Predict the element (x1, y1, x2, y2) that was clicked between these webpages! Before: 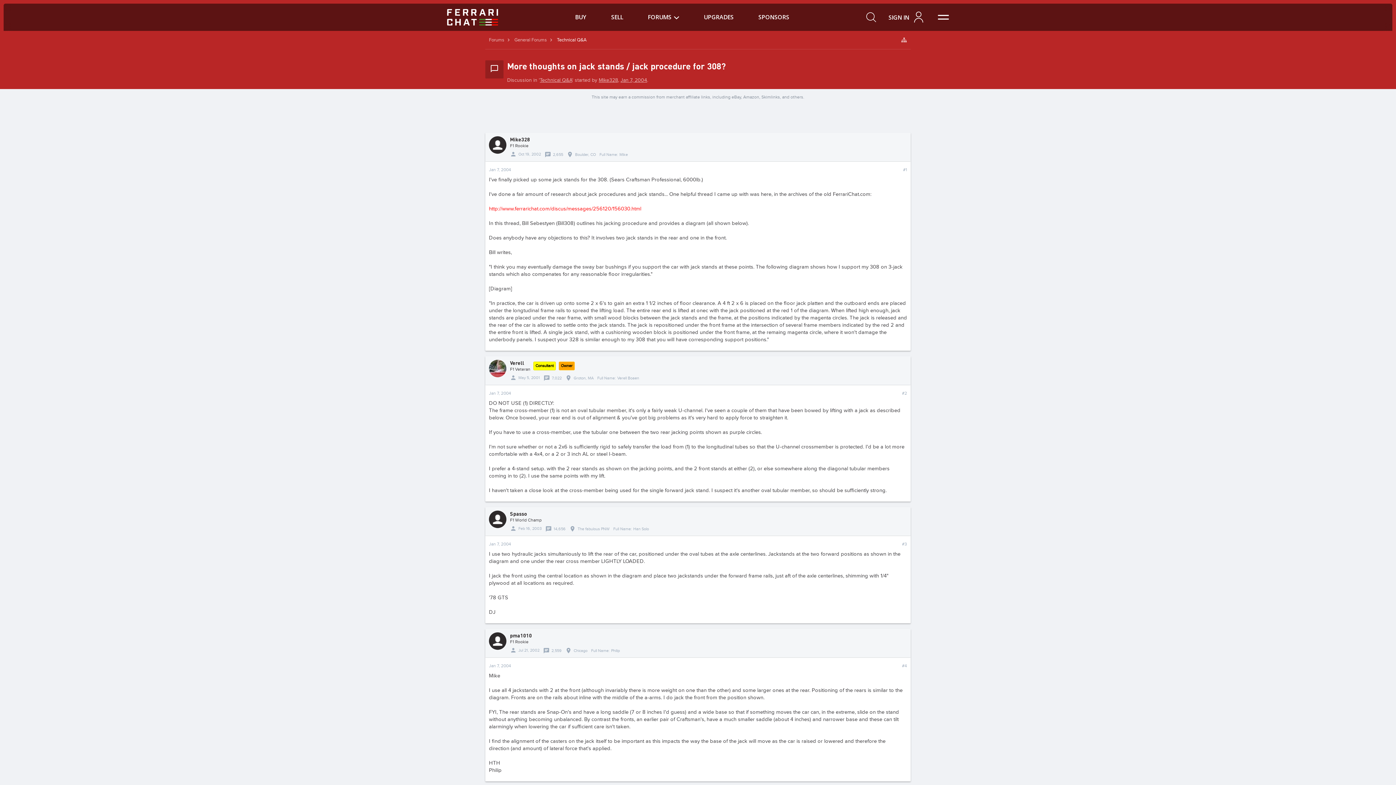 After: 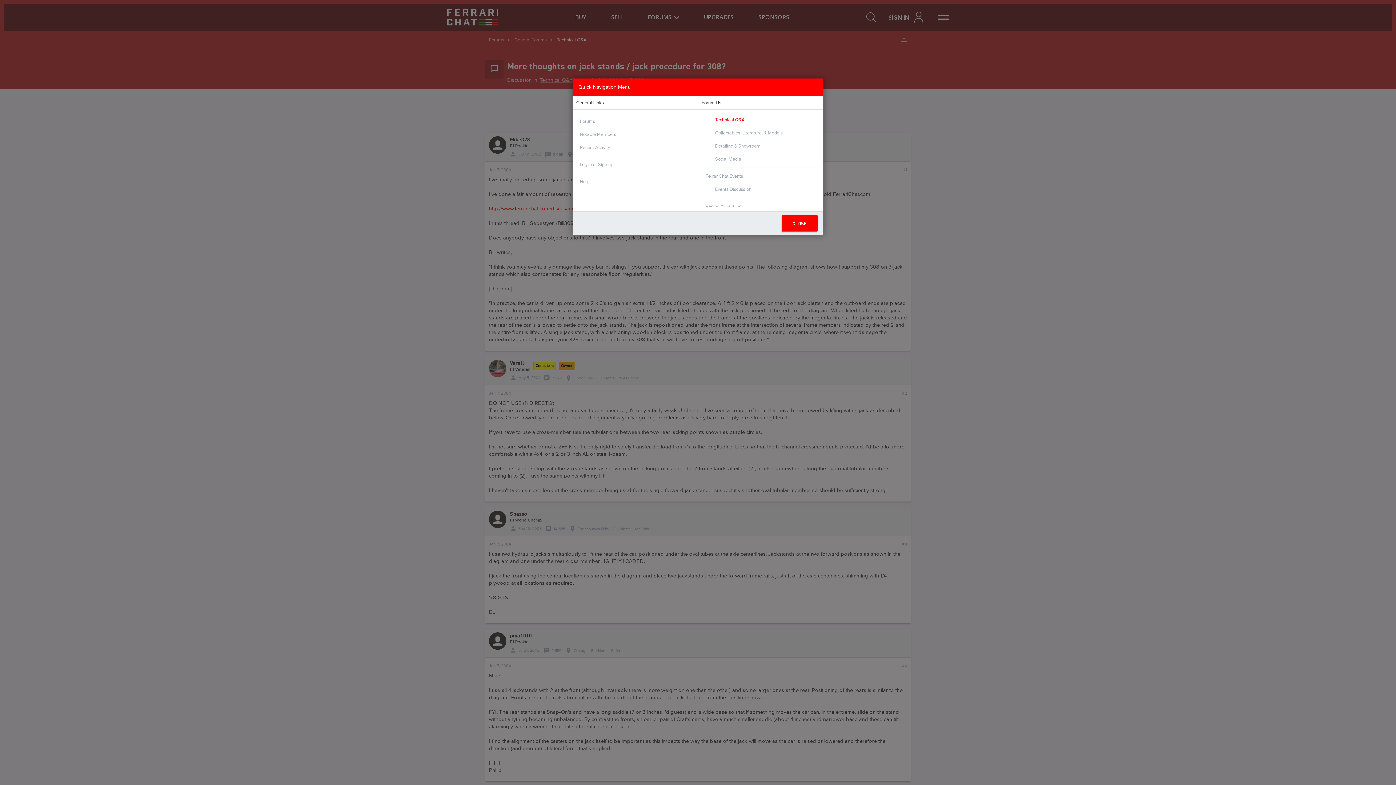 Action: bbox: (897, 30, 910, 49)